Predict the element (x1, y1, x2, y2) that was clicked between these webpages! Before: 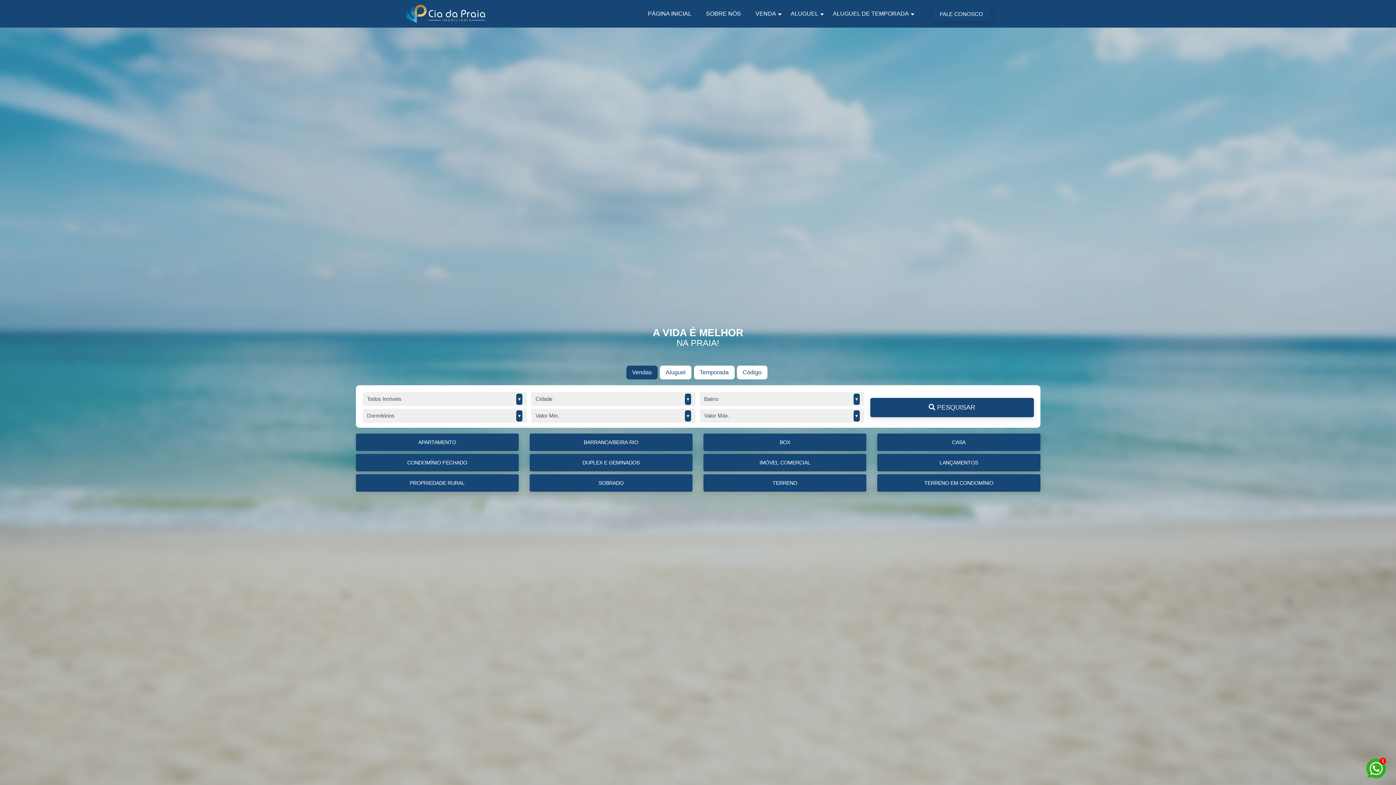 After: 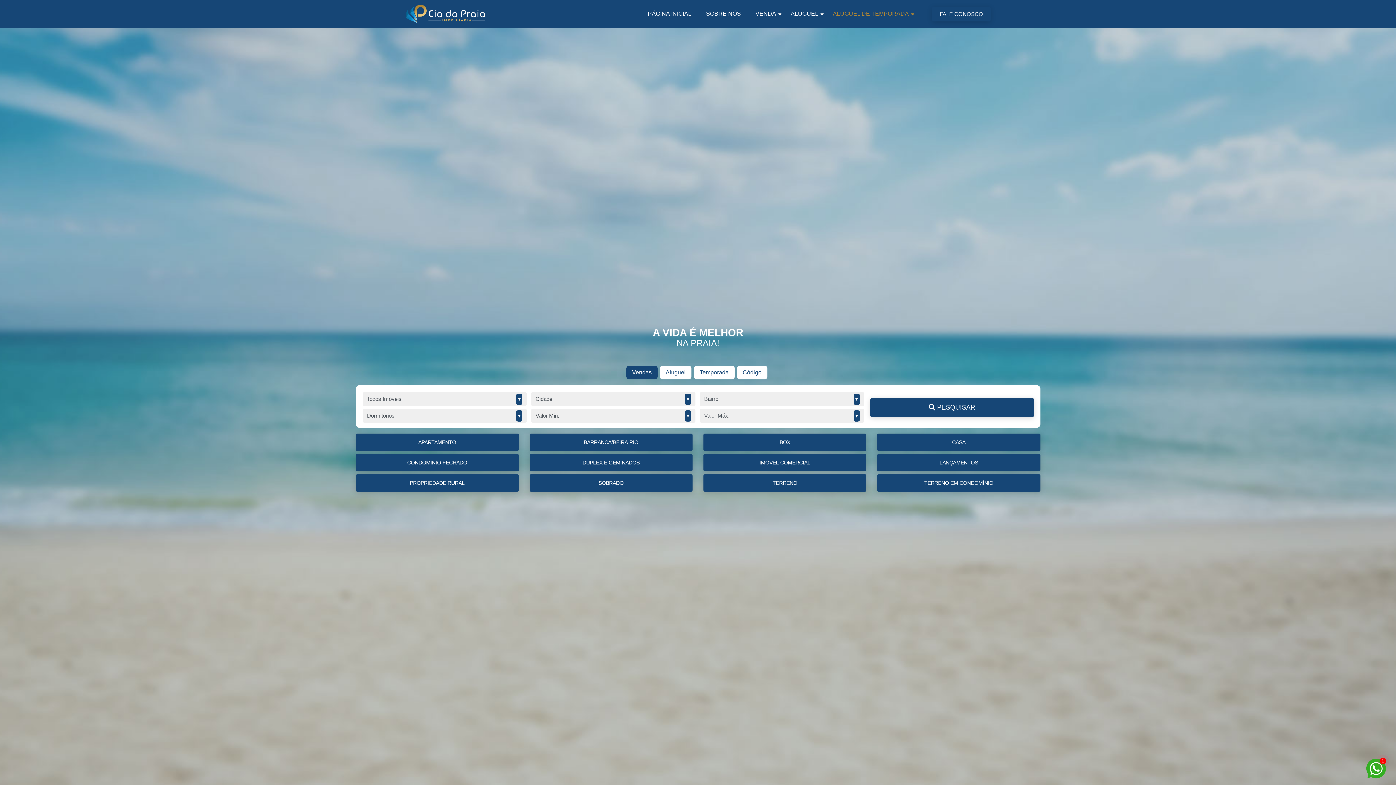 Action: label: ALUGUEL DE TEMPORADA bbox: (827, 5, 914, 22)